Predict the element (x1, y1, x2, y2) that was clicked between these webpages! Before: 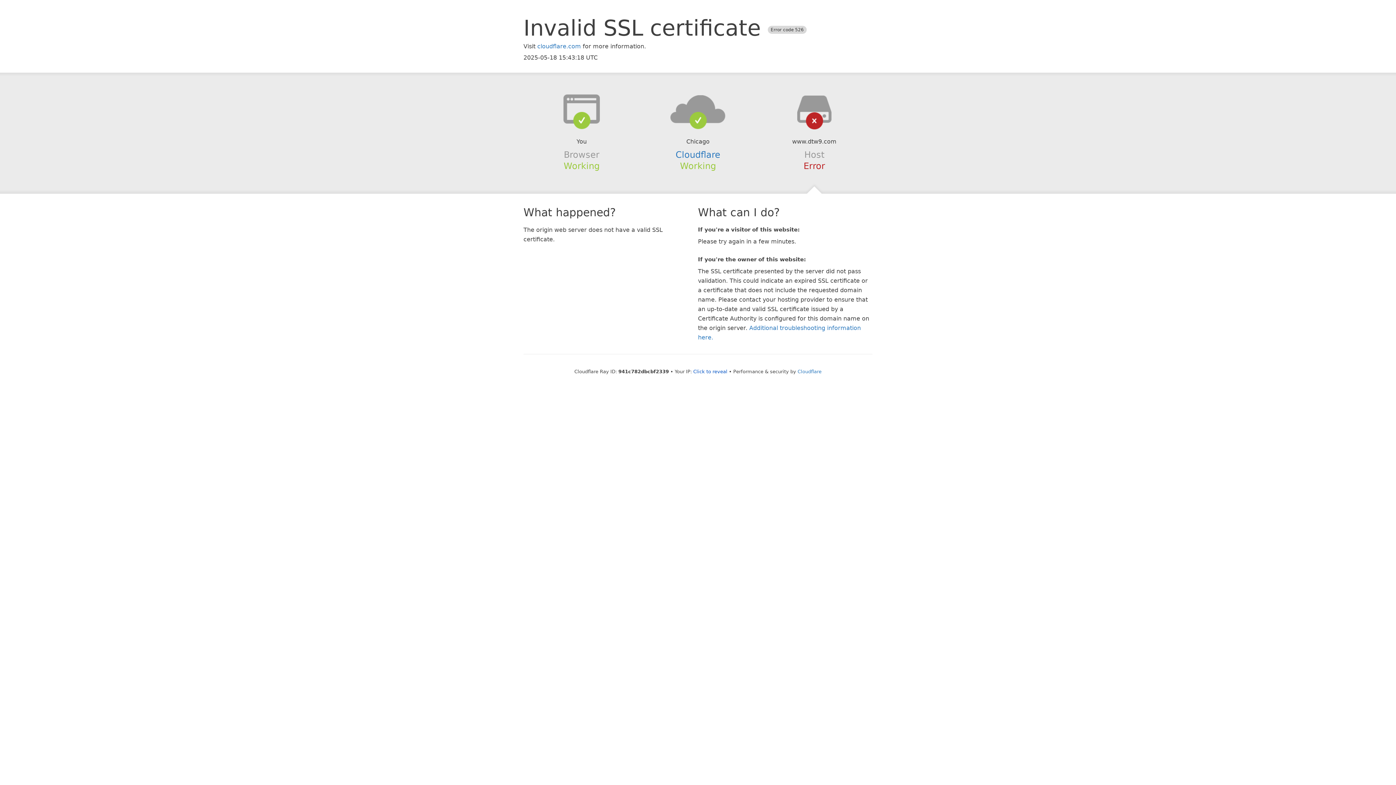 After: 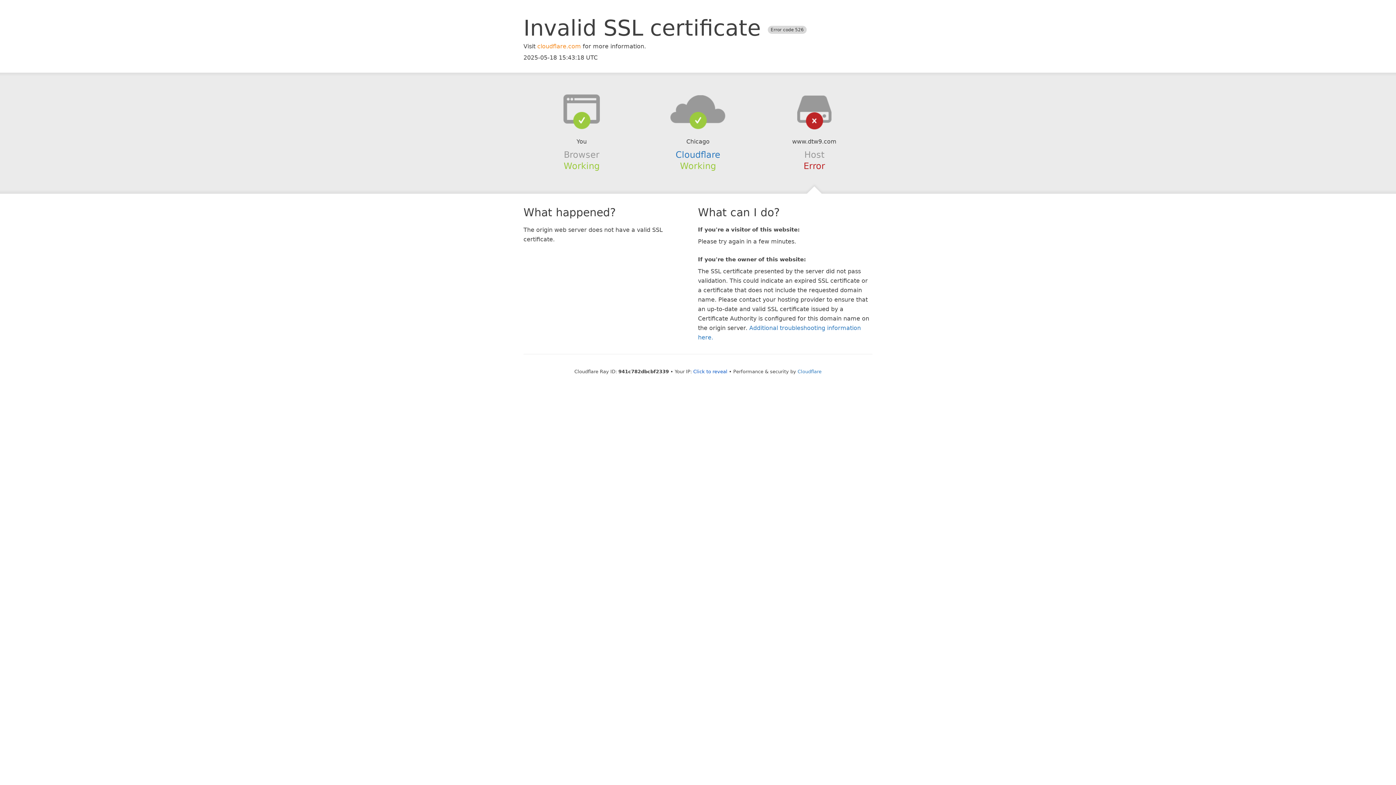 Action: bbox: (537, 42, 581, 49) label: cloudflare.com